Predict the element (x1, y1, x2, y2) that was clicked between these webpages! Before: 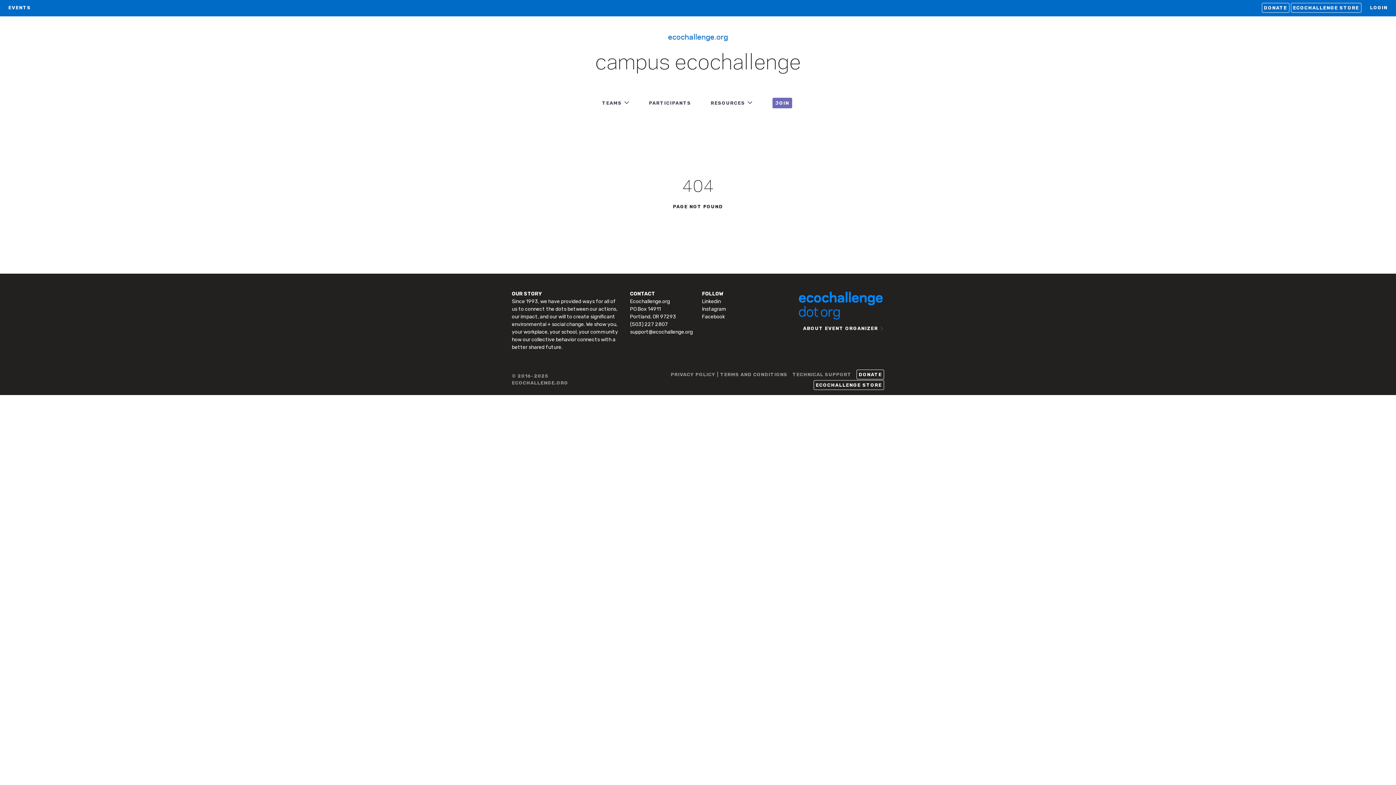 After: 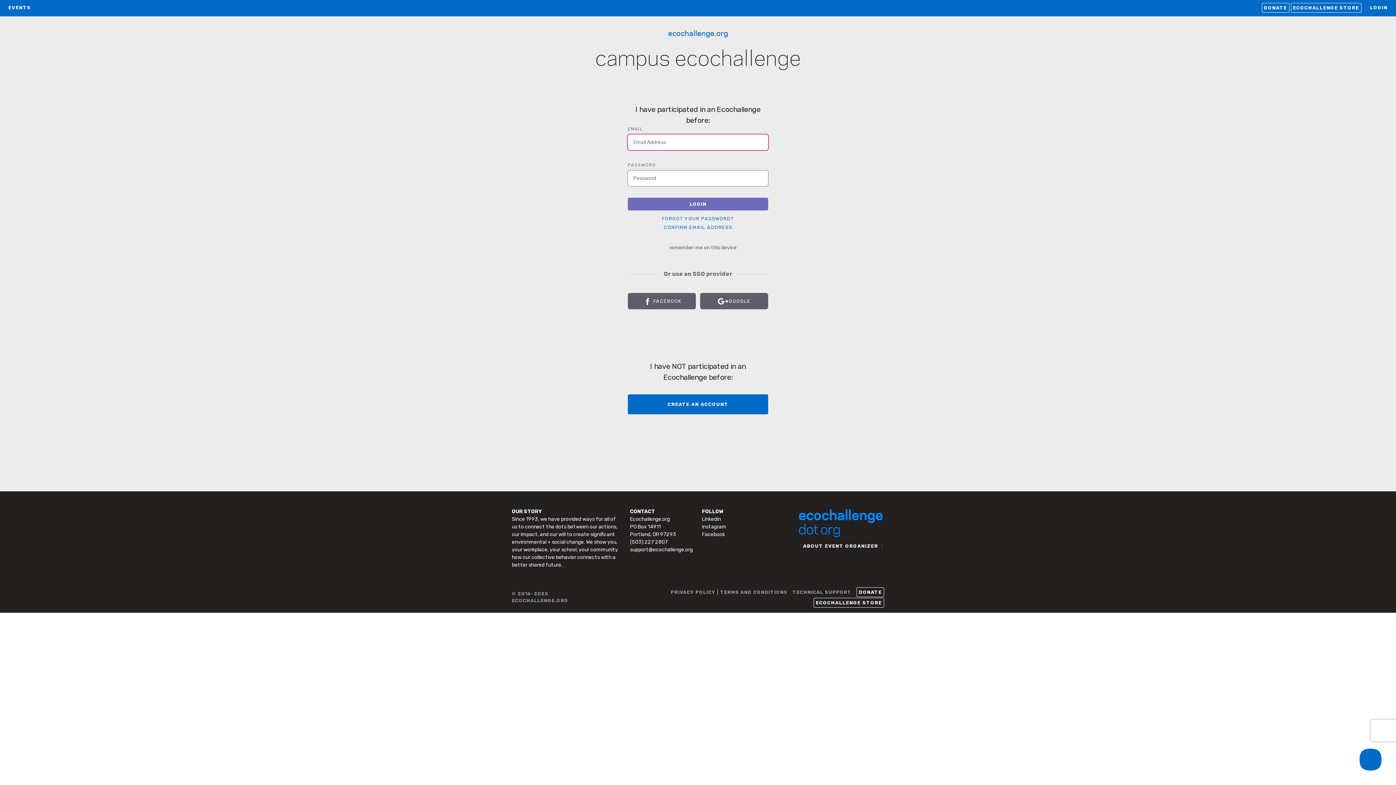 Action: bbox: (1370, 4, 1388, 10) label: LOGIN